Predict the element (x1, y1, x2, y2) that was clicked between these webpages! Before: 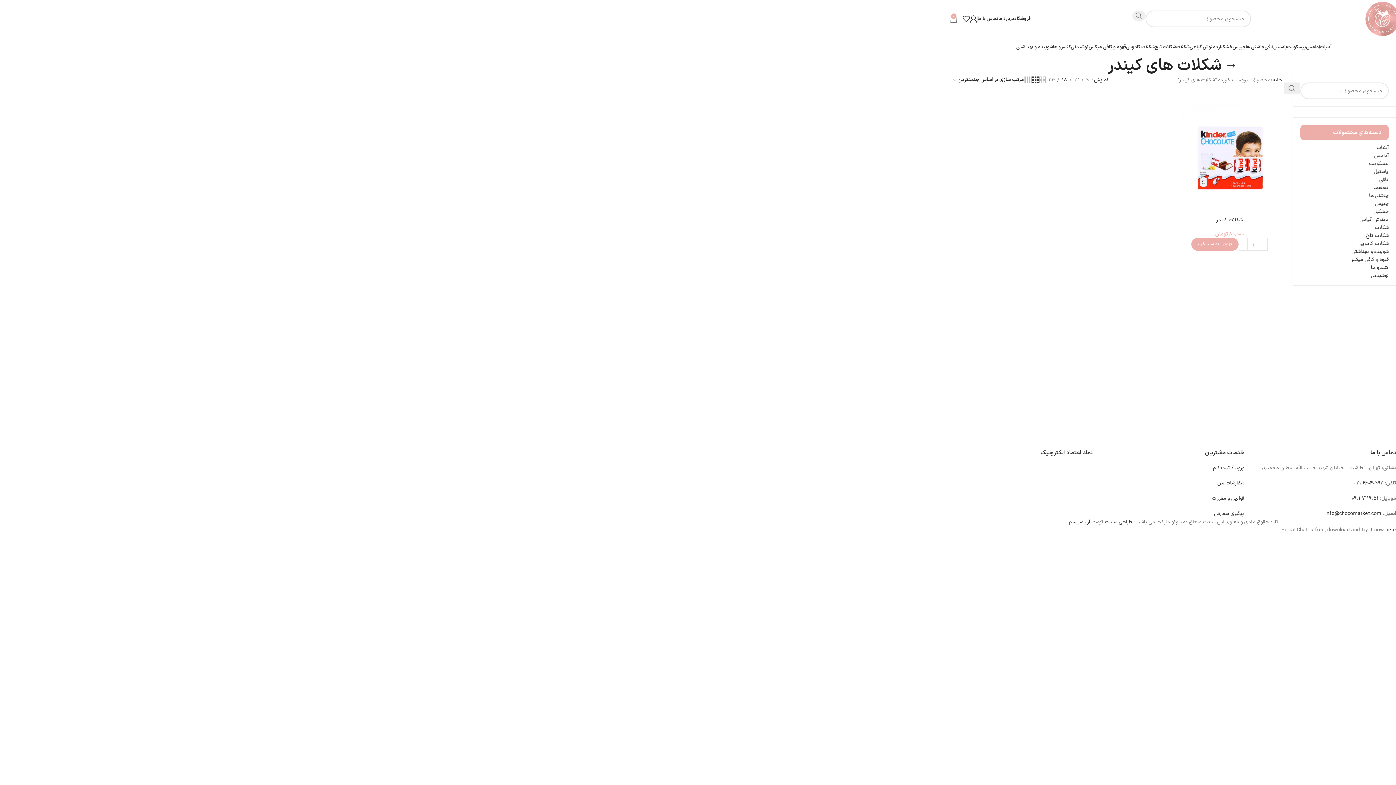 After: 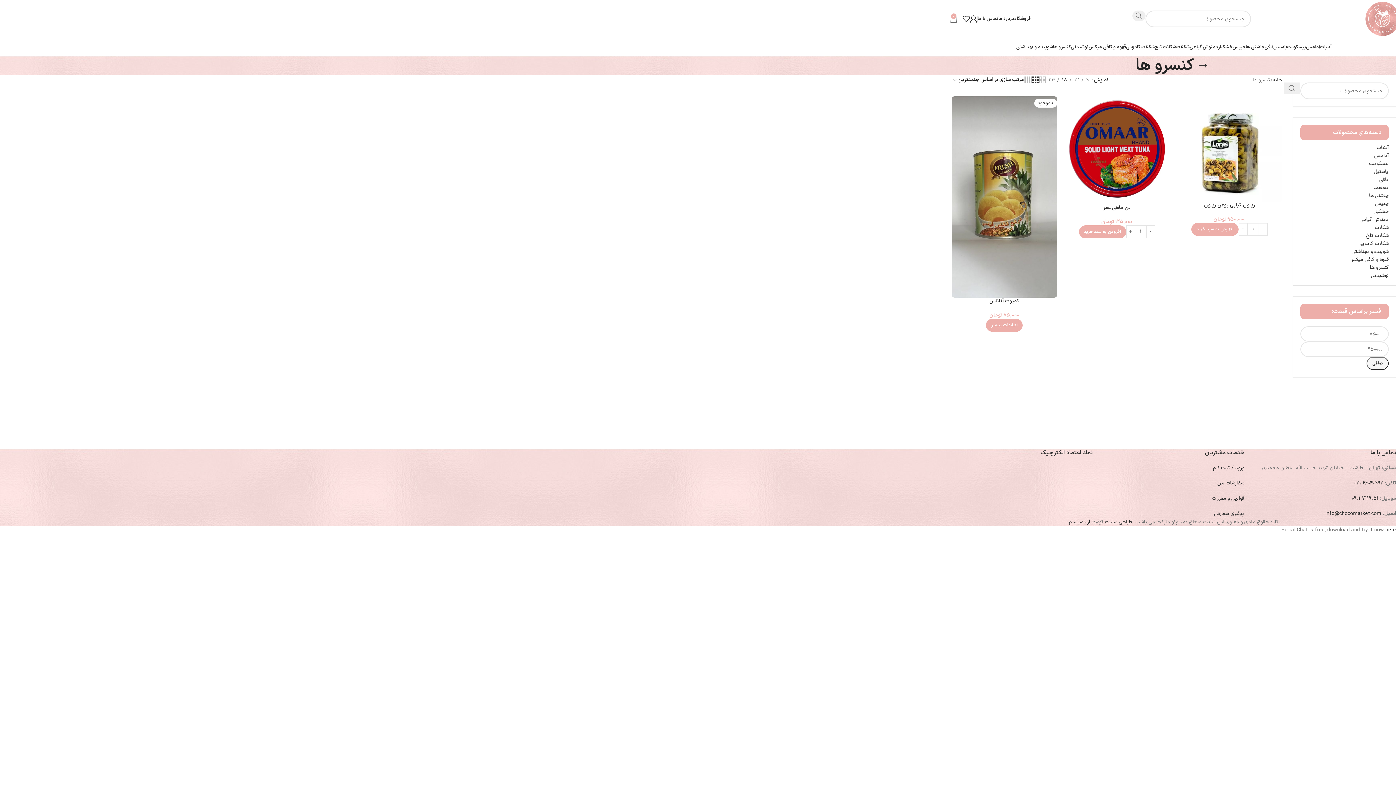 Action: bbox: (1053, 40, 1071, 54) label: كنسرو ها